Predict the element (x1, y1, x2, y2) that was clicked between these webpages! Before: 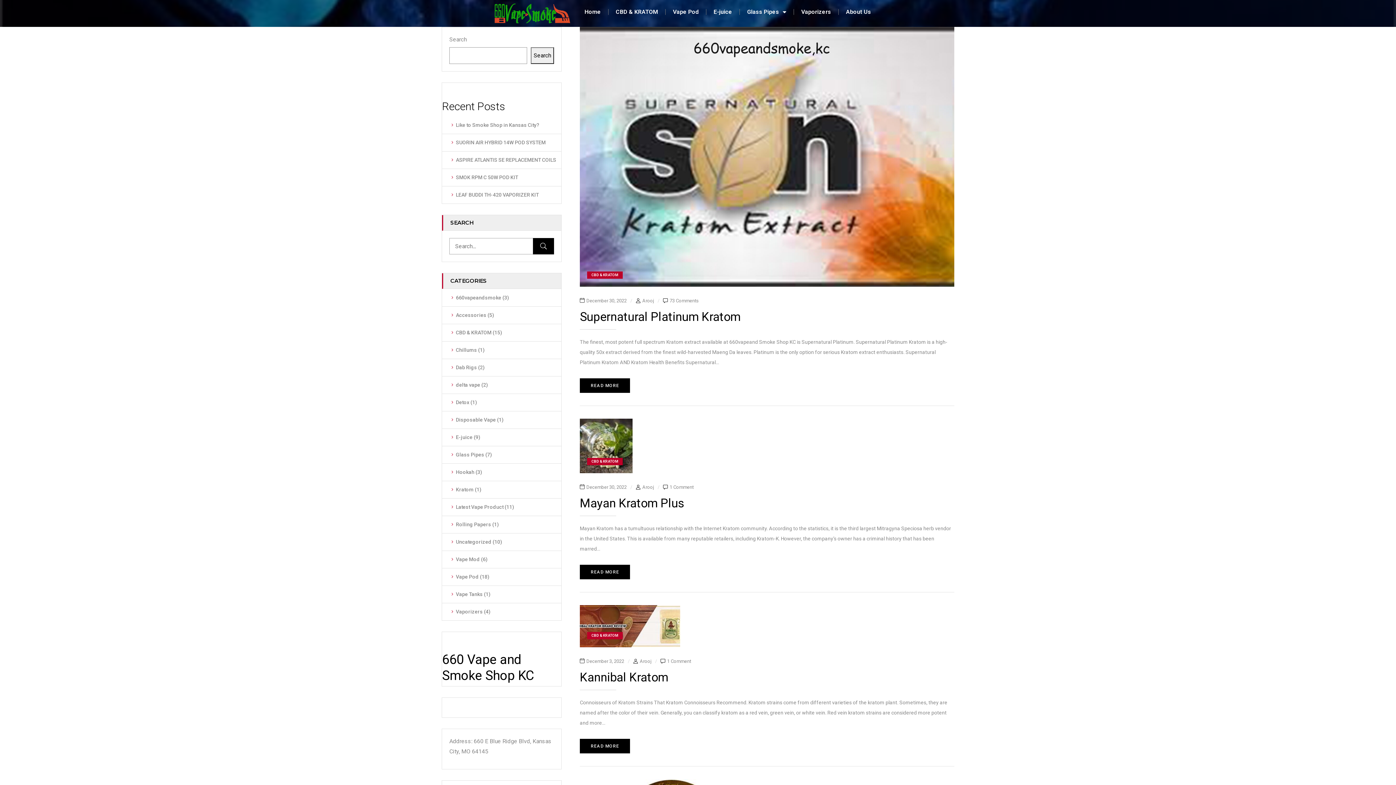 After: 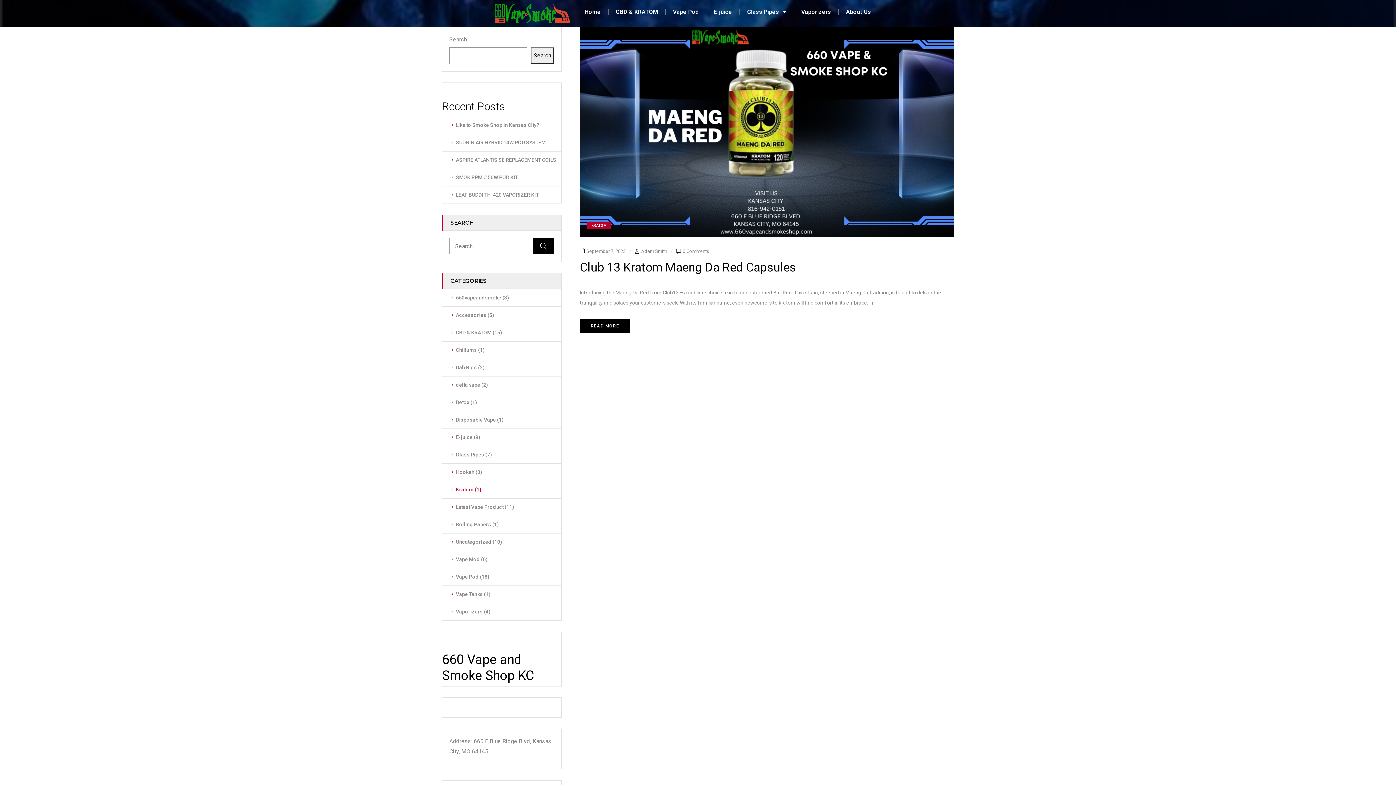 Action: bbox: (456, 486, 473, 492) label: Kratom